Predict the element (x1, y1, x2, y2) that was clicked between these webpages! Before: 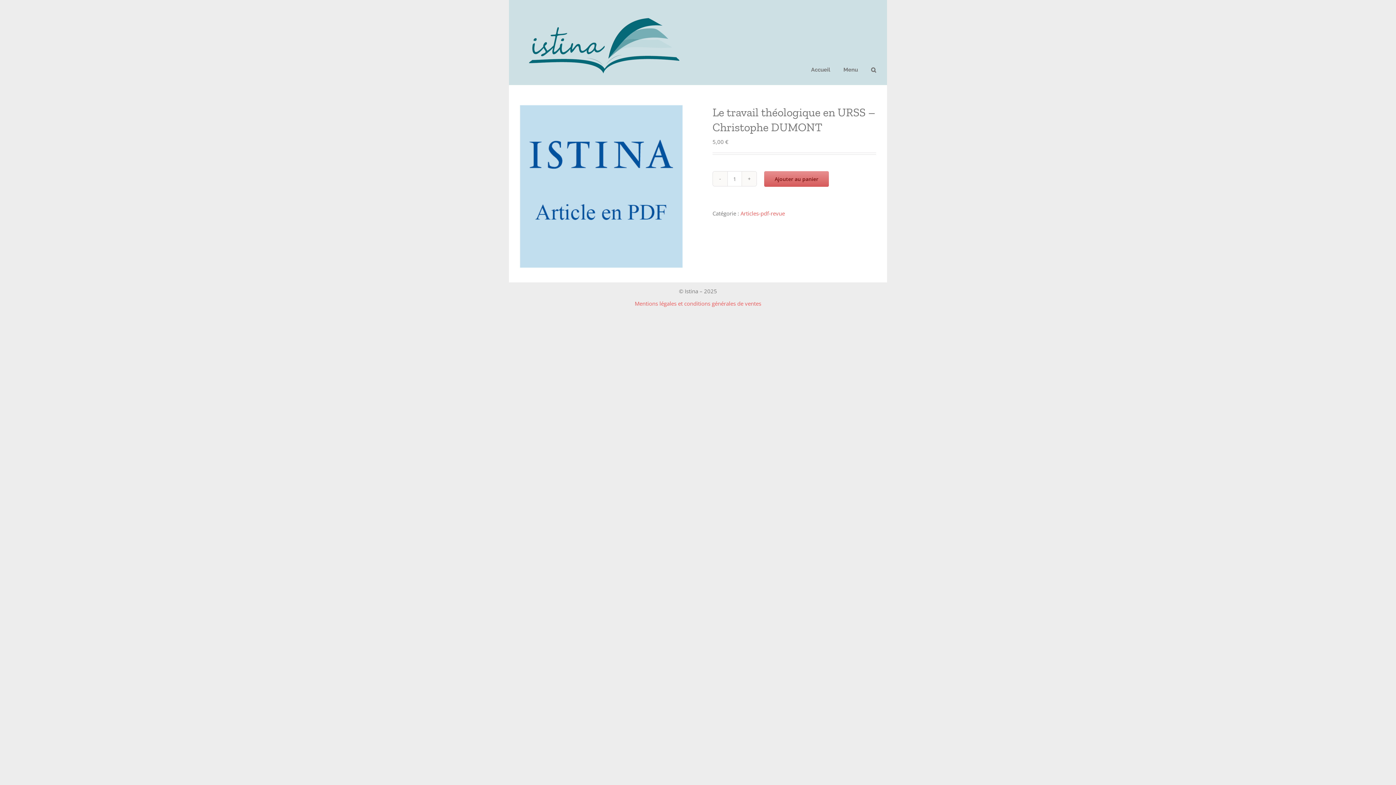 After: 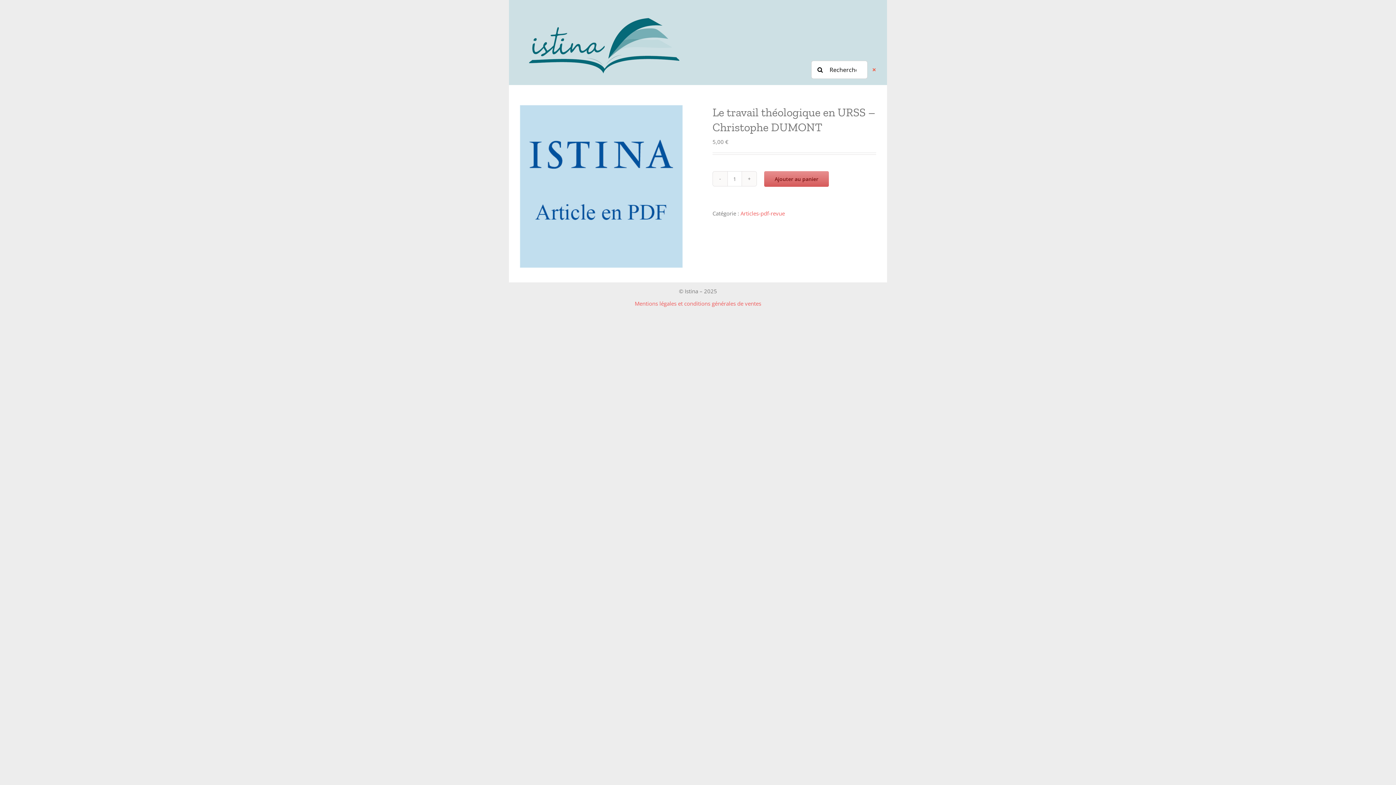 Action: label: Recherche bbox: (871, 54, 876, 85)